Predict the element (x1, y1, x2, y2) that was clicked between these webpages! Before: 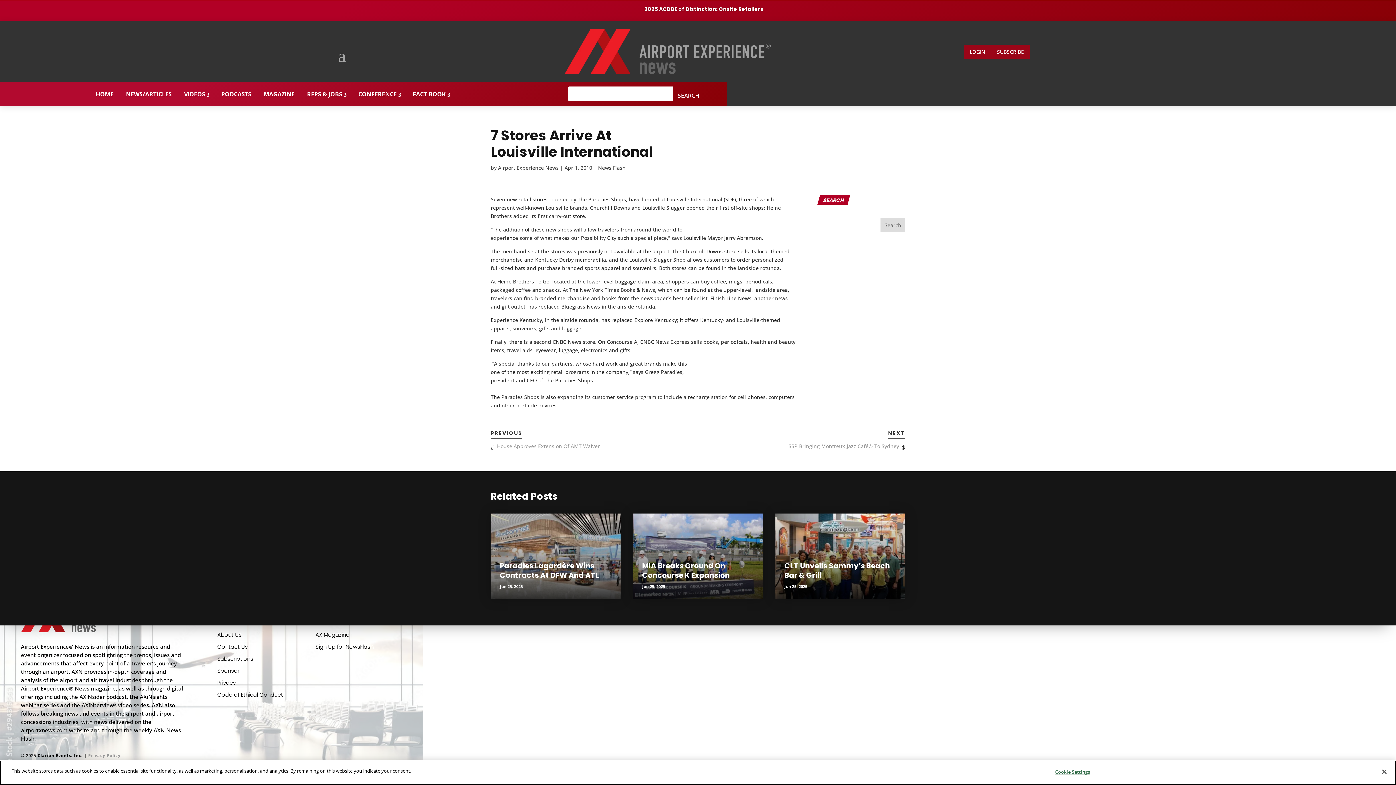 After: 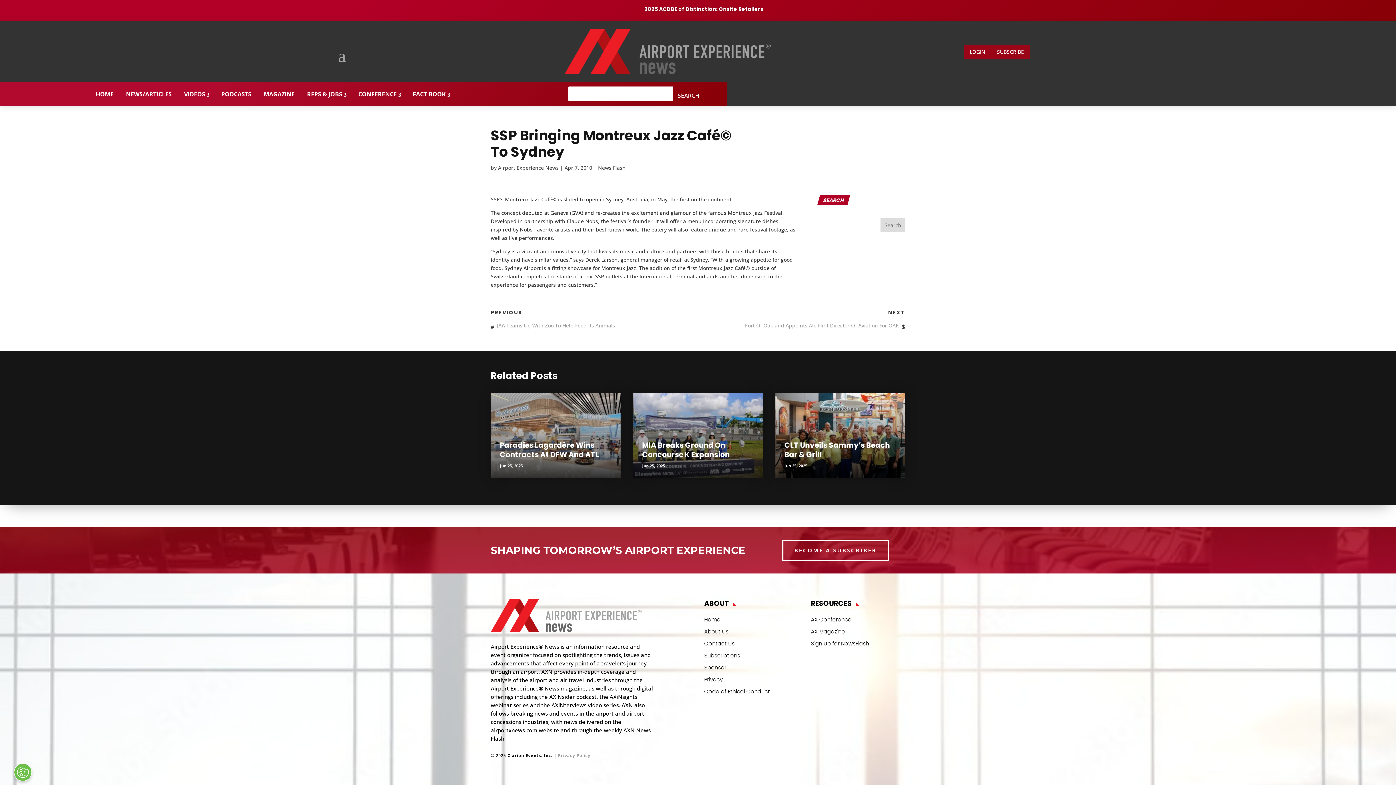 Action: bbox: (788, 442, 899, 449) label: SSP Bringing Montreux Jazz Café© To Sydney